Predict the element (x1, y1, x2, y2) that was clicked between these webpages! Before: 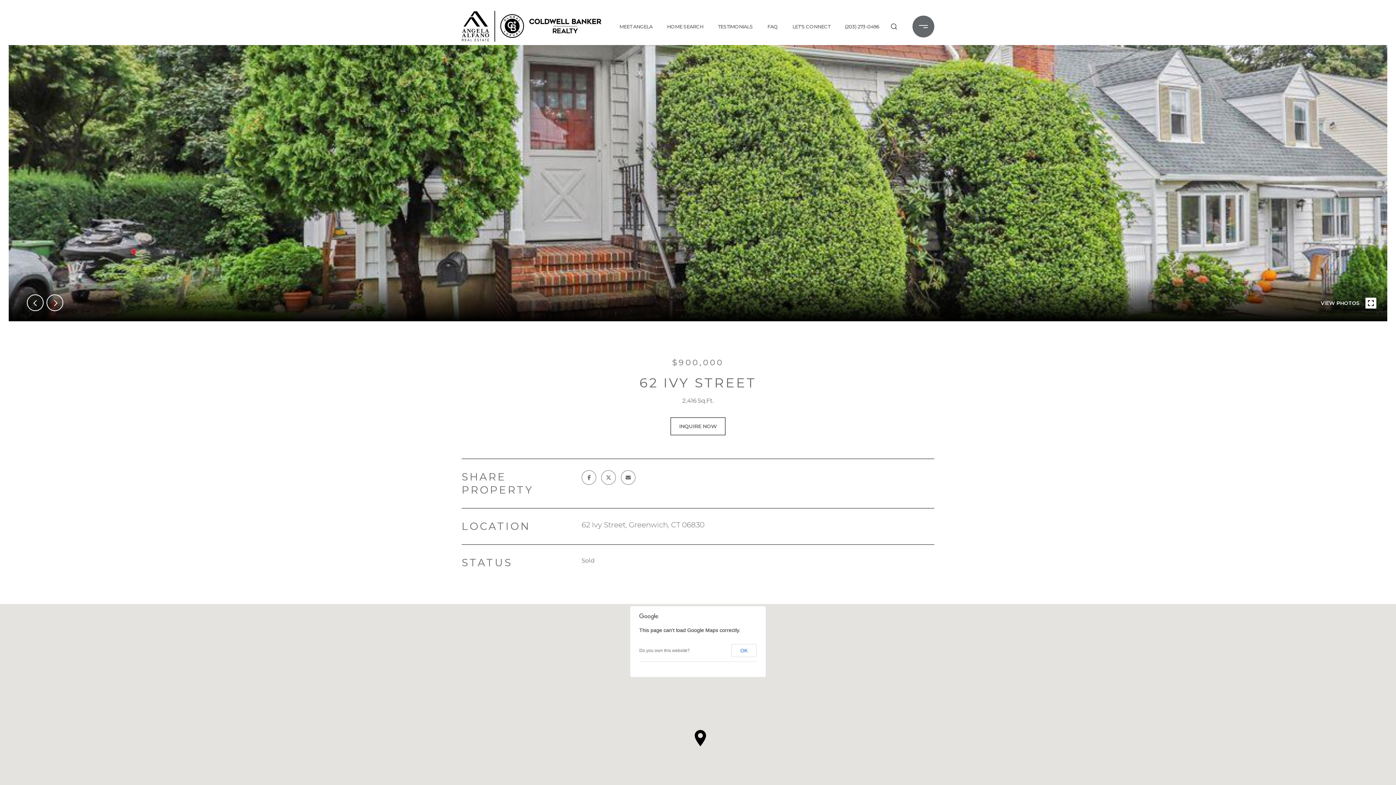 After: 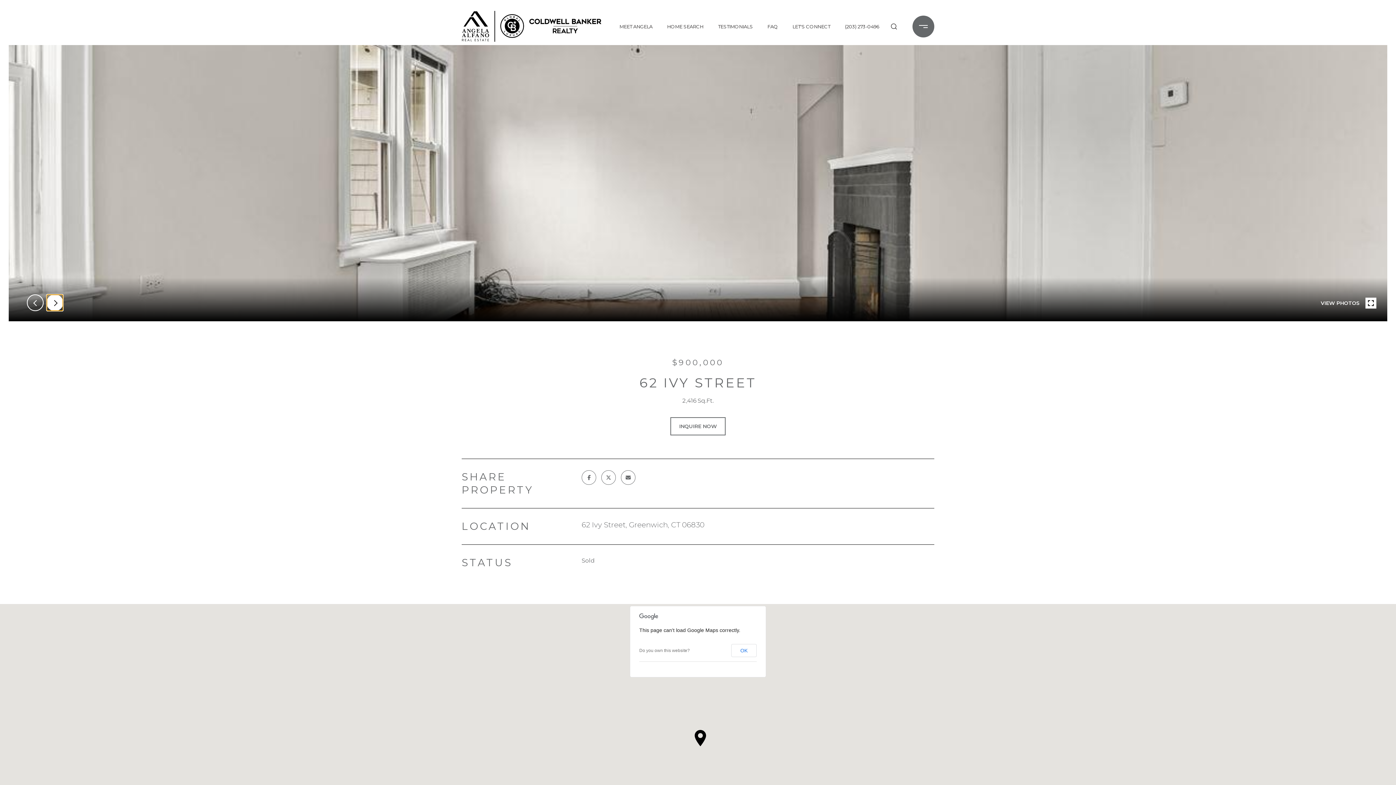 Action: bbox: (46, 294, 63, 311) label: next